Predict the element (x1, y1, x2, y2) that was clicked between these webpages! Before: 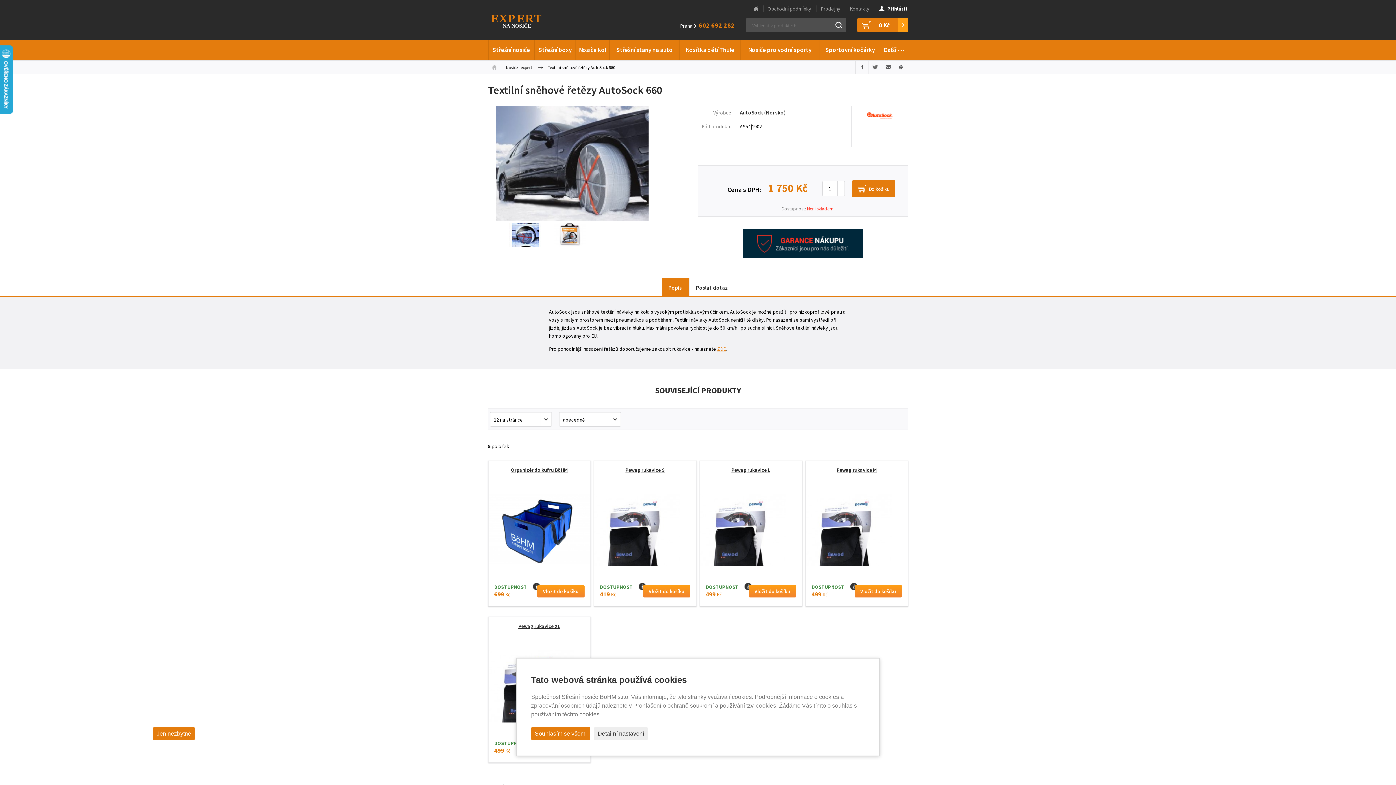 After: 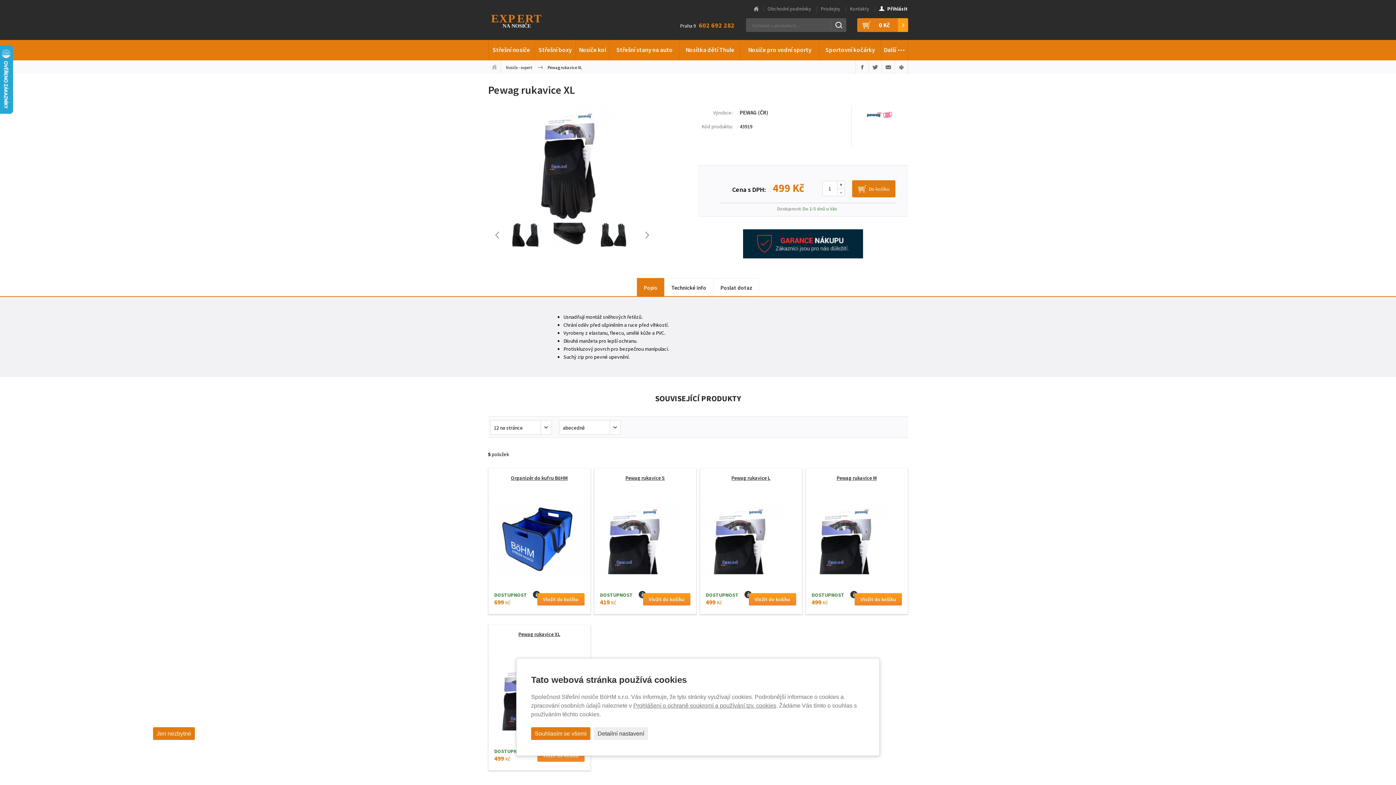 Action: bbox: (495, 617, 583, 629) label: Pewag rukavice XL